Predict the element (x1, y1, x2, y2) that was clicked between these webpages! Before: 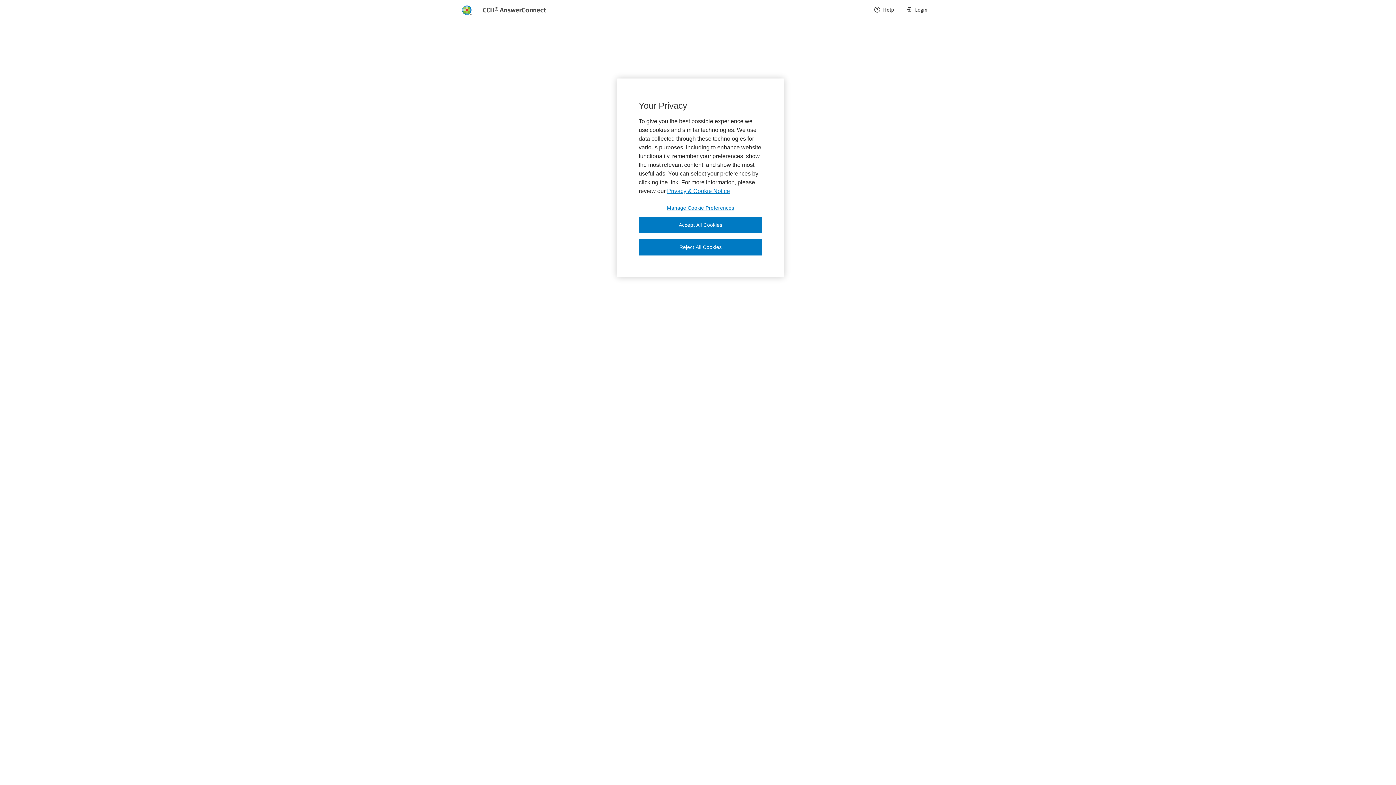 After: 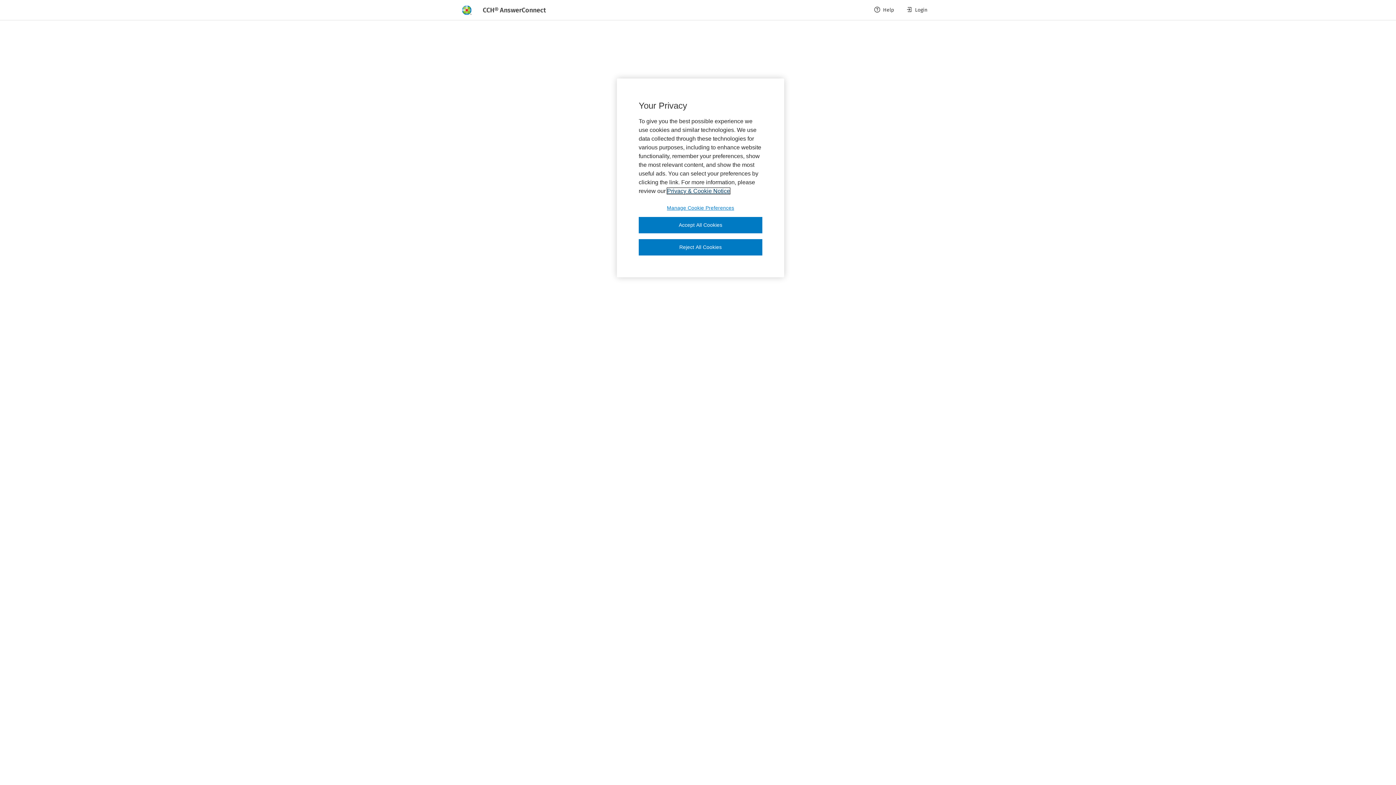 Action: bbox: (667, 188, 730, 194) label: More information about your privacy, opens in a new tab